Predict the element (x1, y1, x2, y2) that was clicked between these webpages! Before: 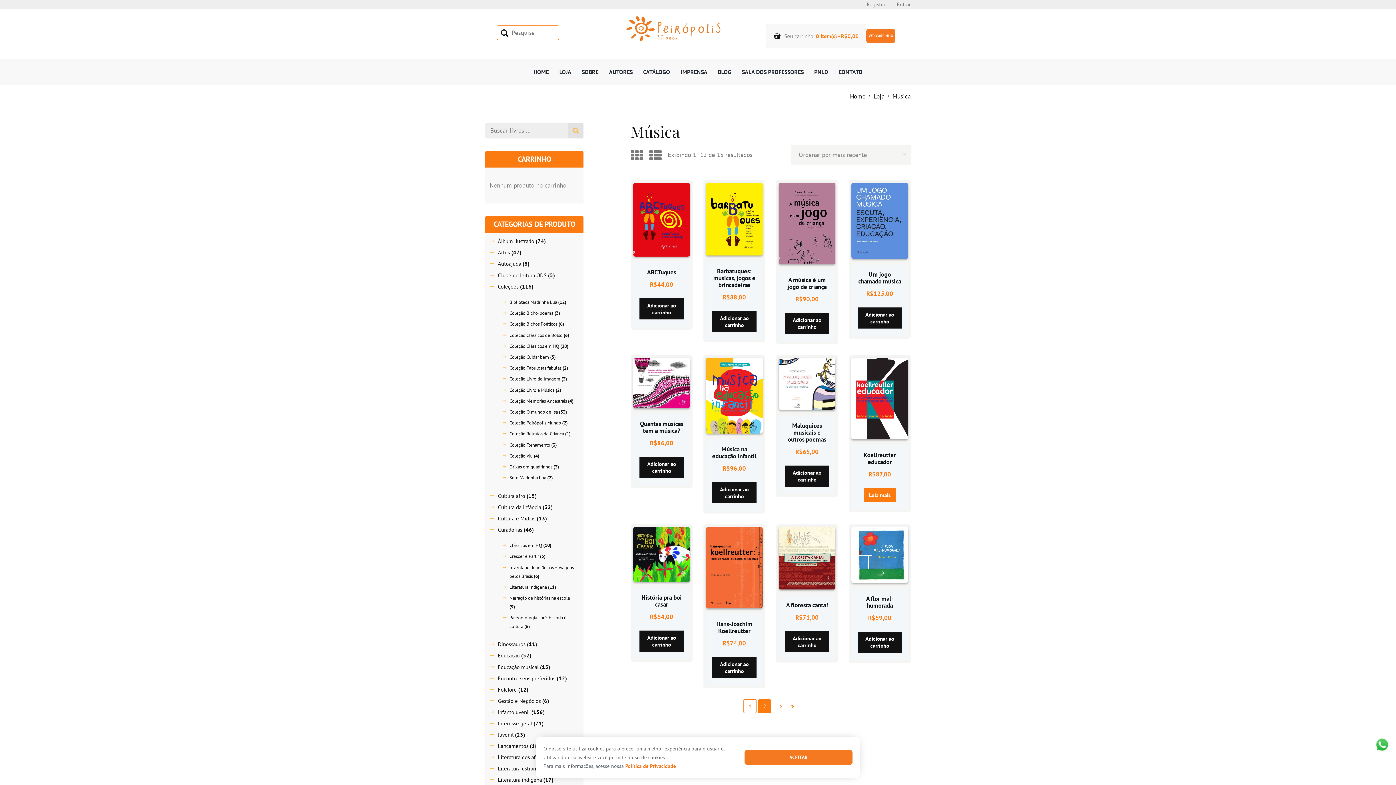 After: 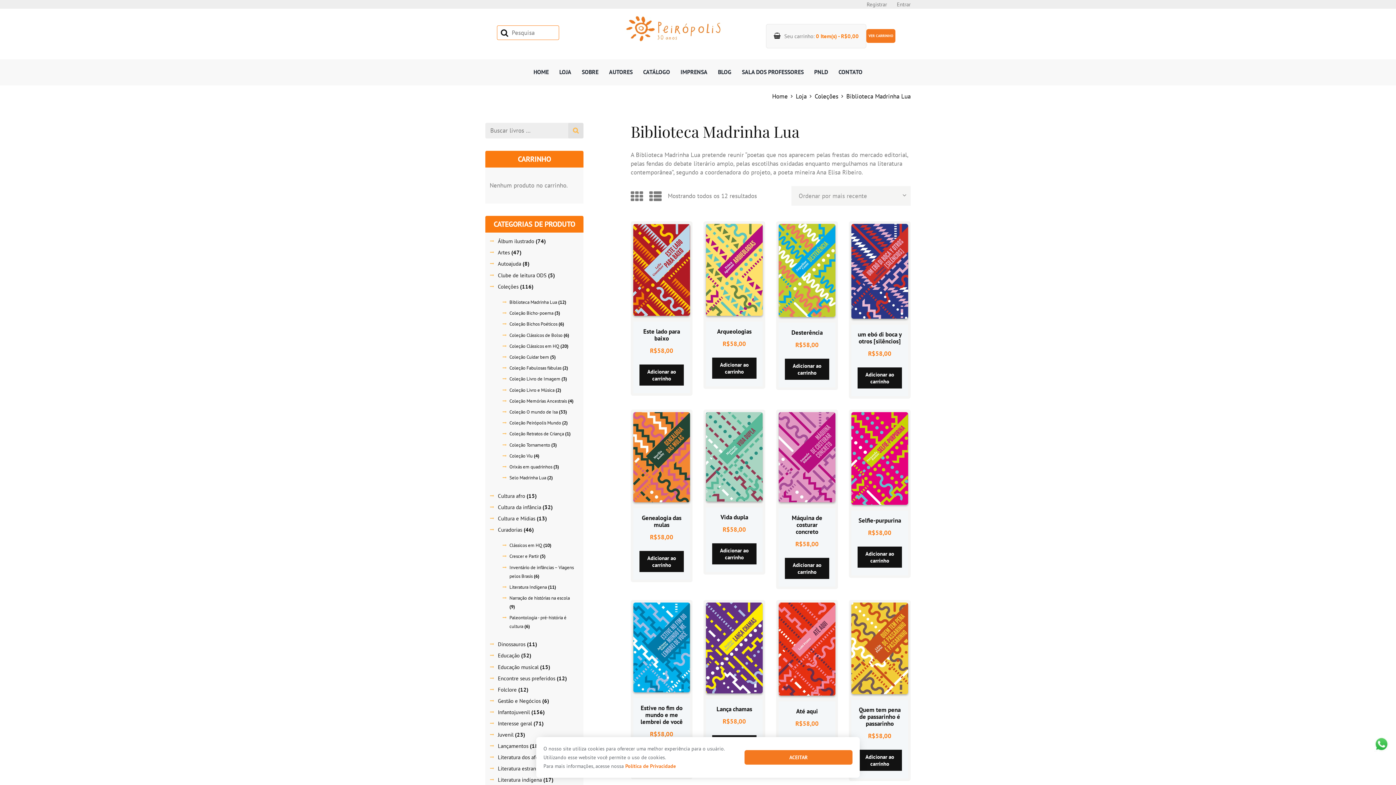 Action: label: Biblioteca Madrinha Lua bbox: (509, 299, 557, 305)